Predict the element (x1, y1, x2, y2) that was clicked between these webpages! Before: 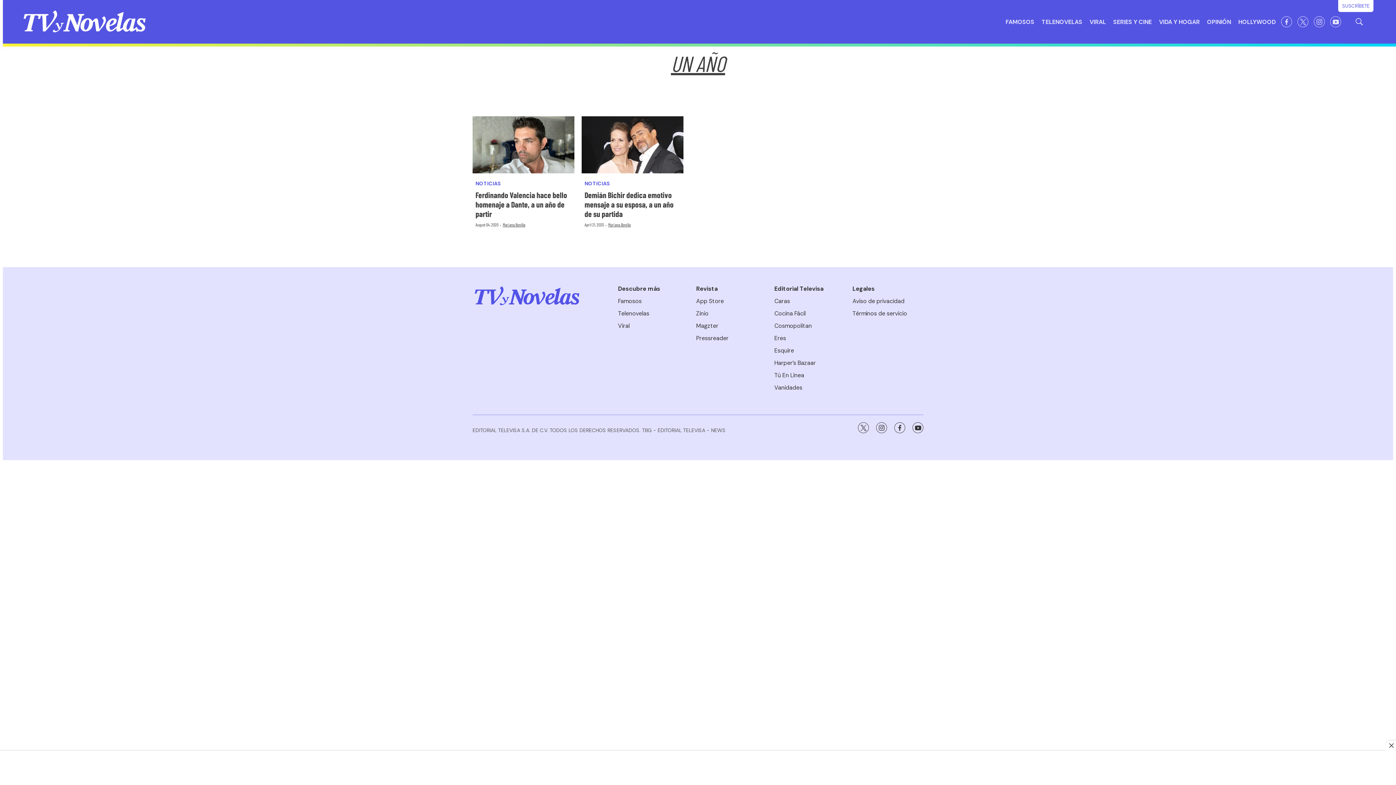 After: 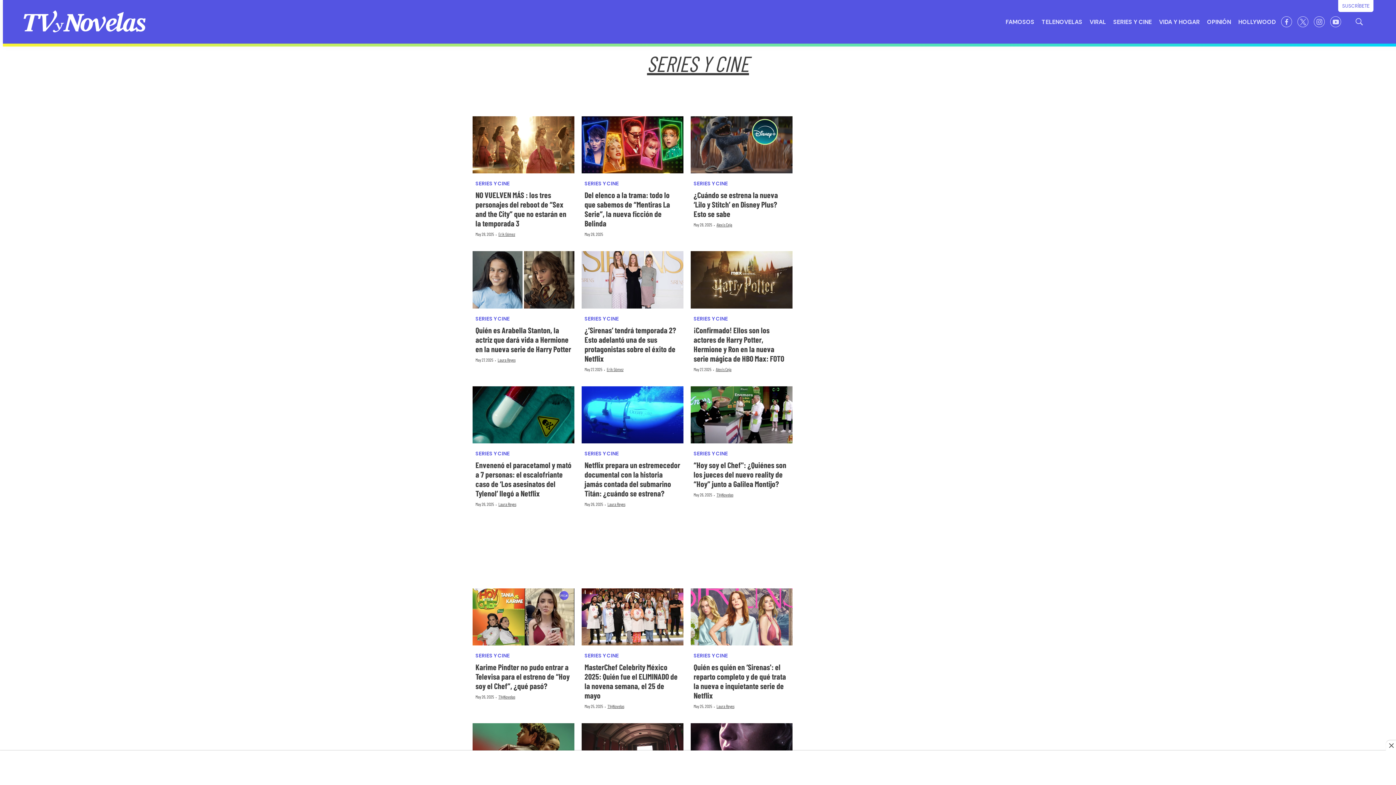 Action: label: SERIES Y CINE bbox: (1113, 14, 1152, 30)